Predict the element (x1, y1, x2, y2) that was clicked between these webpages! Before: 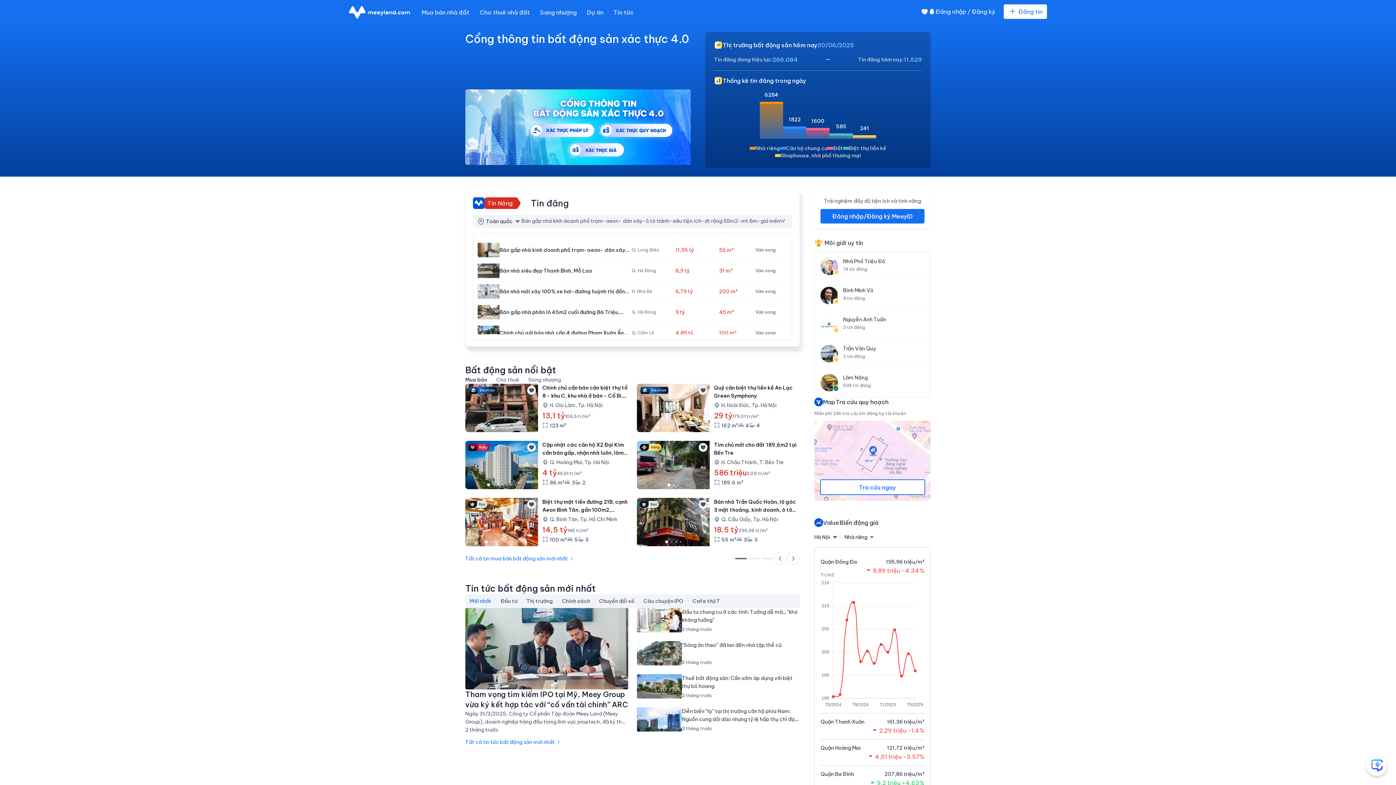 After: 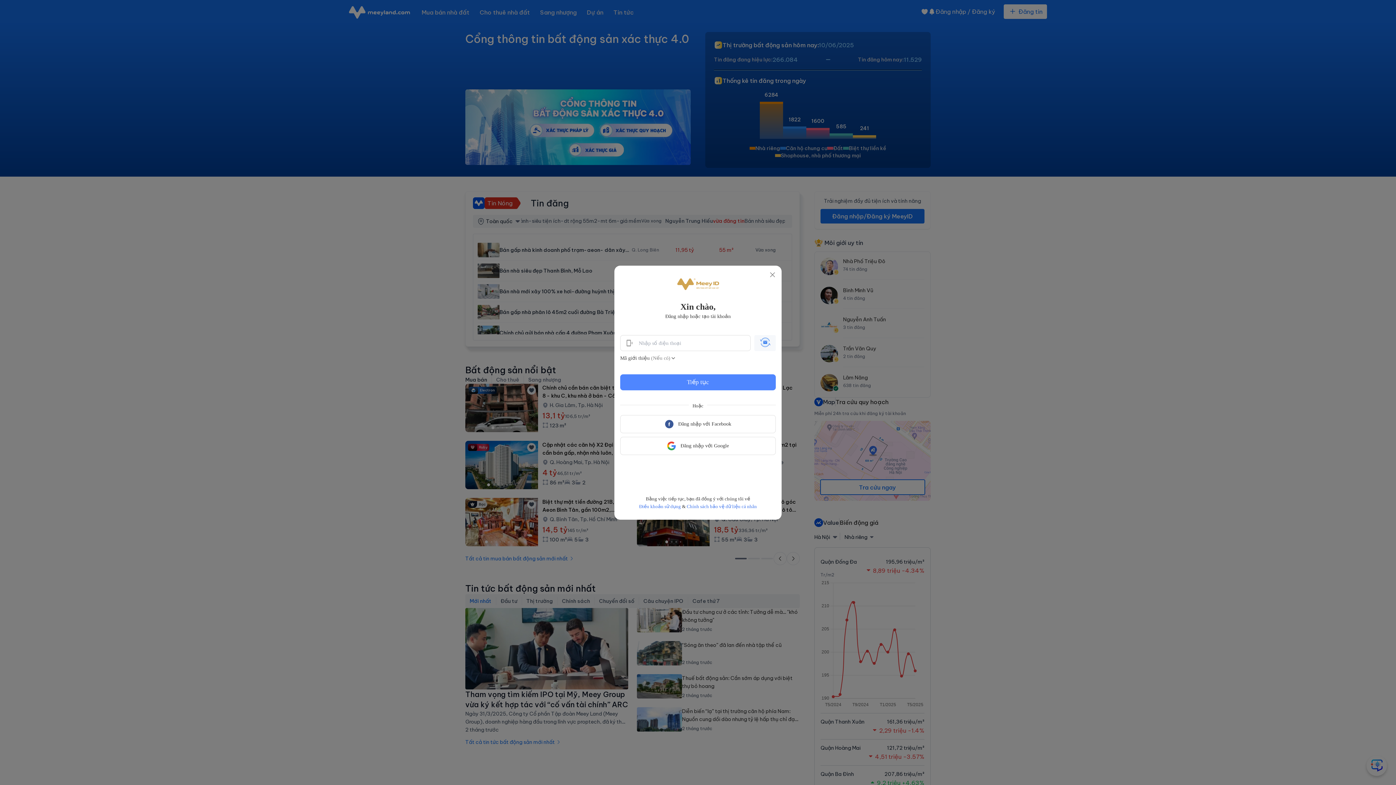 Action: bbox: (820, 209, 924, 223) label: Đăng nhập/Đăng ký MeeyID